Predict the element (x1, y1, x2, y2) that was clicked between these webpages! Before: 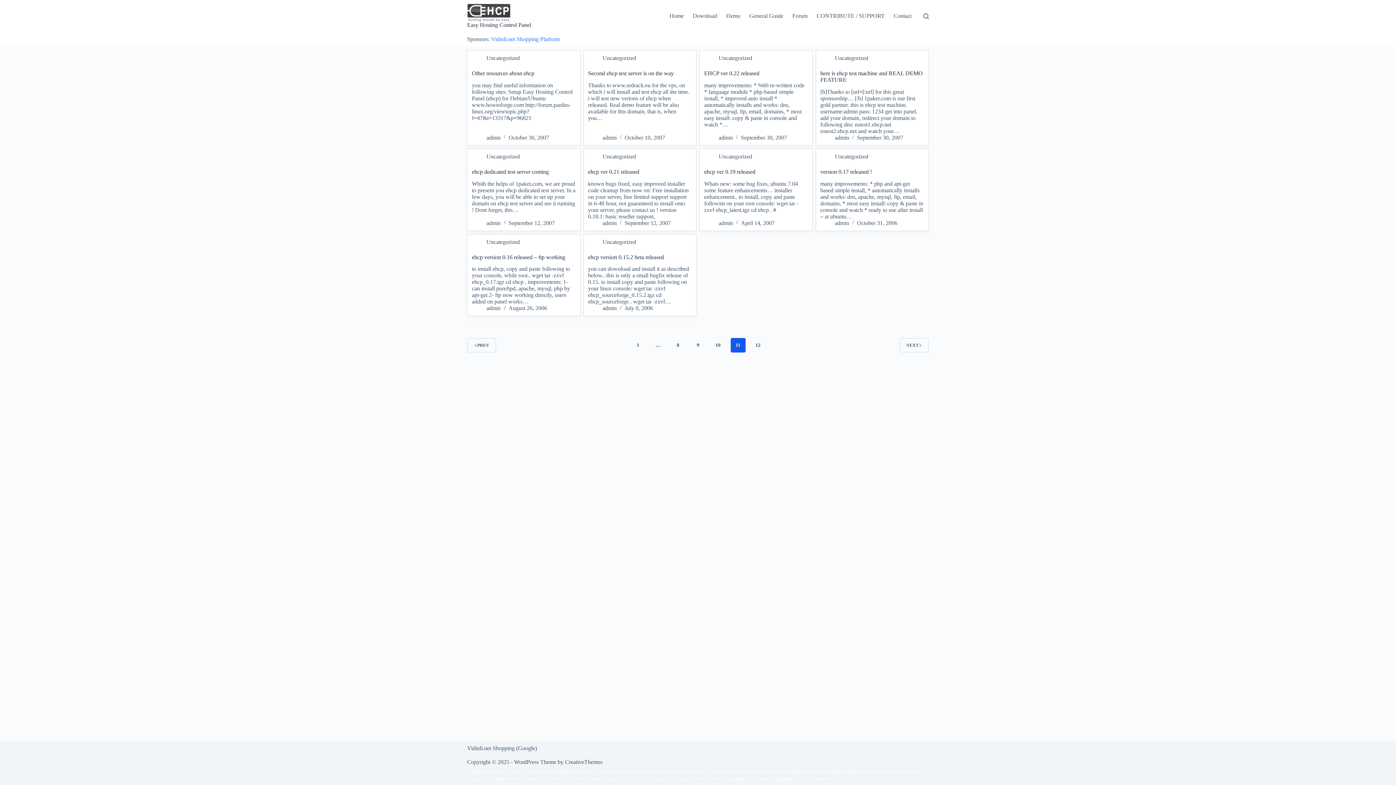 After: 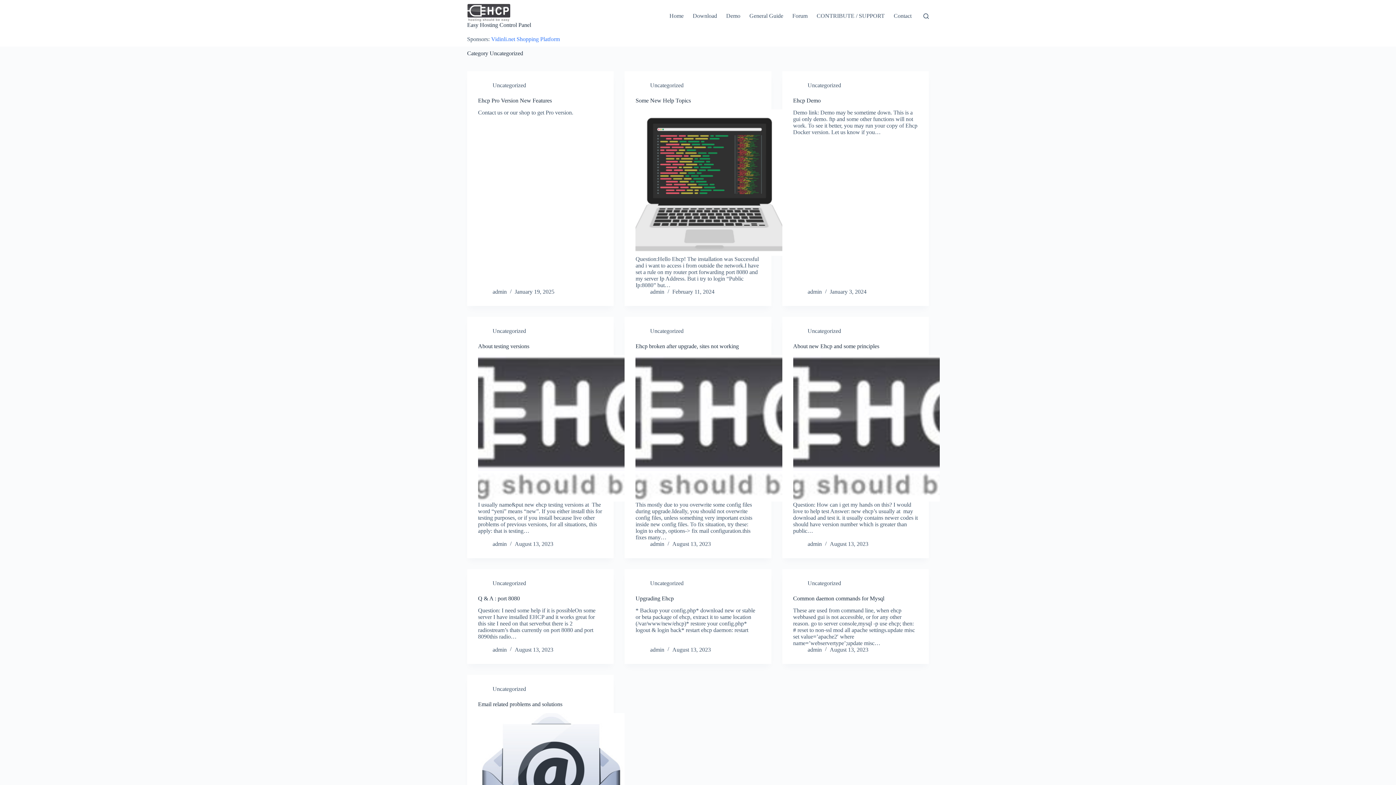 Action: bbox: (602, 153, 636, 159) label: Uncategorized